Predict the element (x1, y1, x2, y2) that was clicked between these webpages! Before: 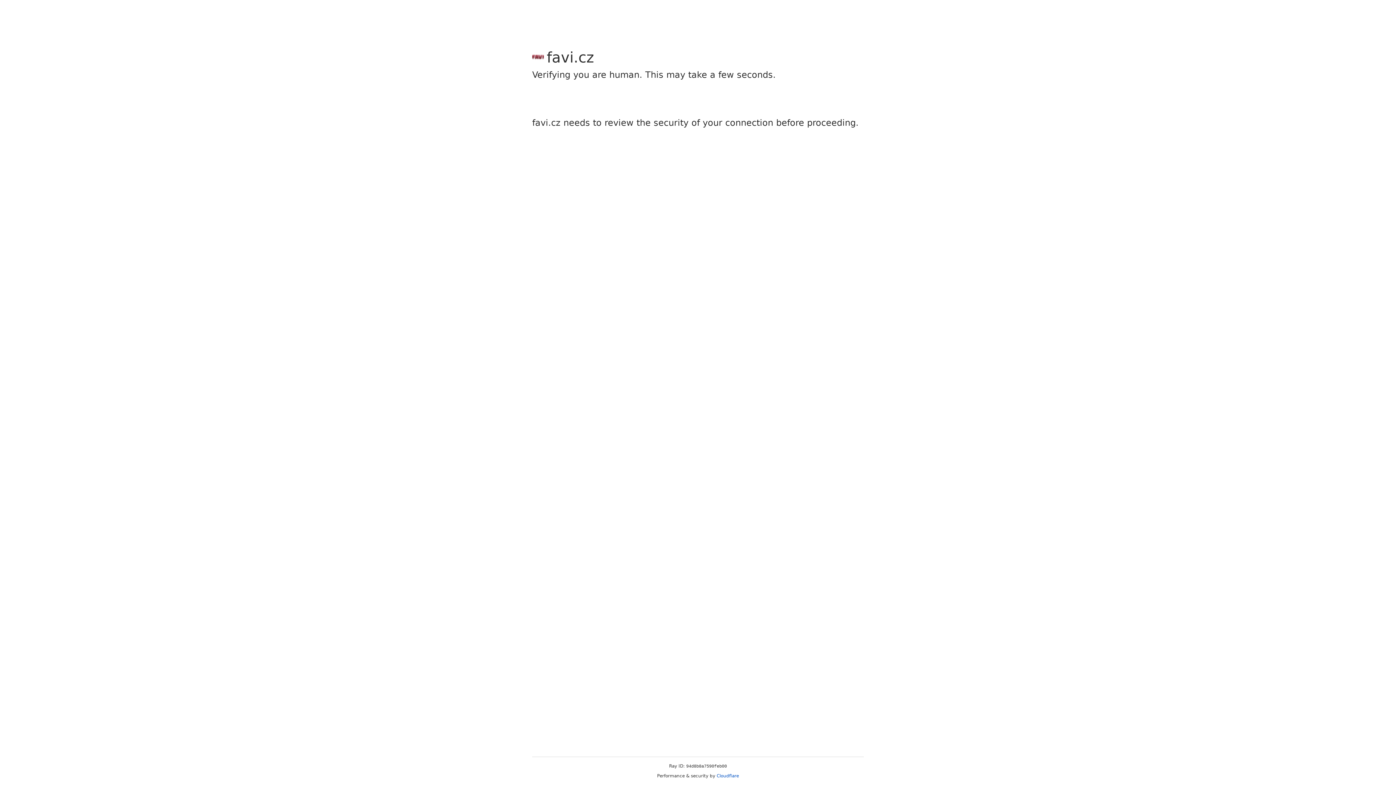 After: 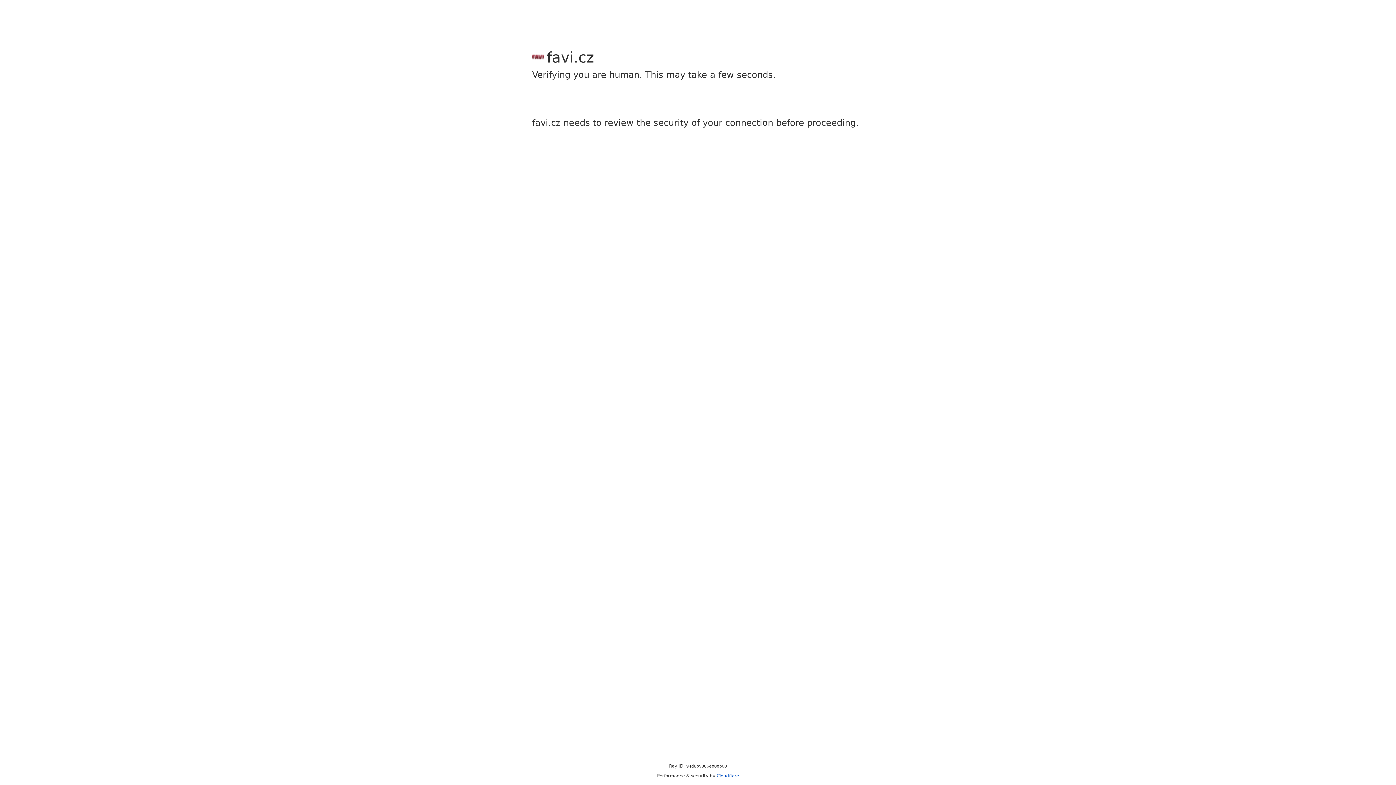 Action: bbox: (716, 773, 739, 778) label: Cloudflare